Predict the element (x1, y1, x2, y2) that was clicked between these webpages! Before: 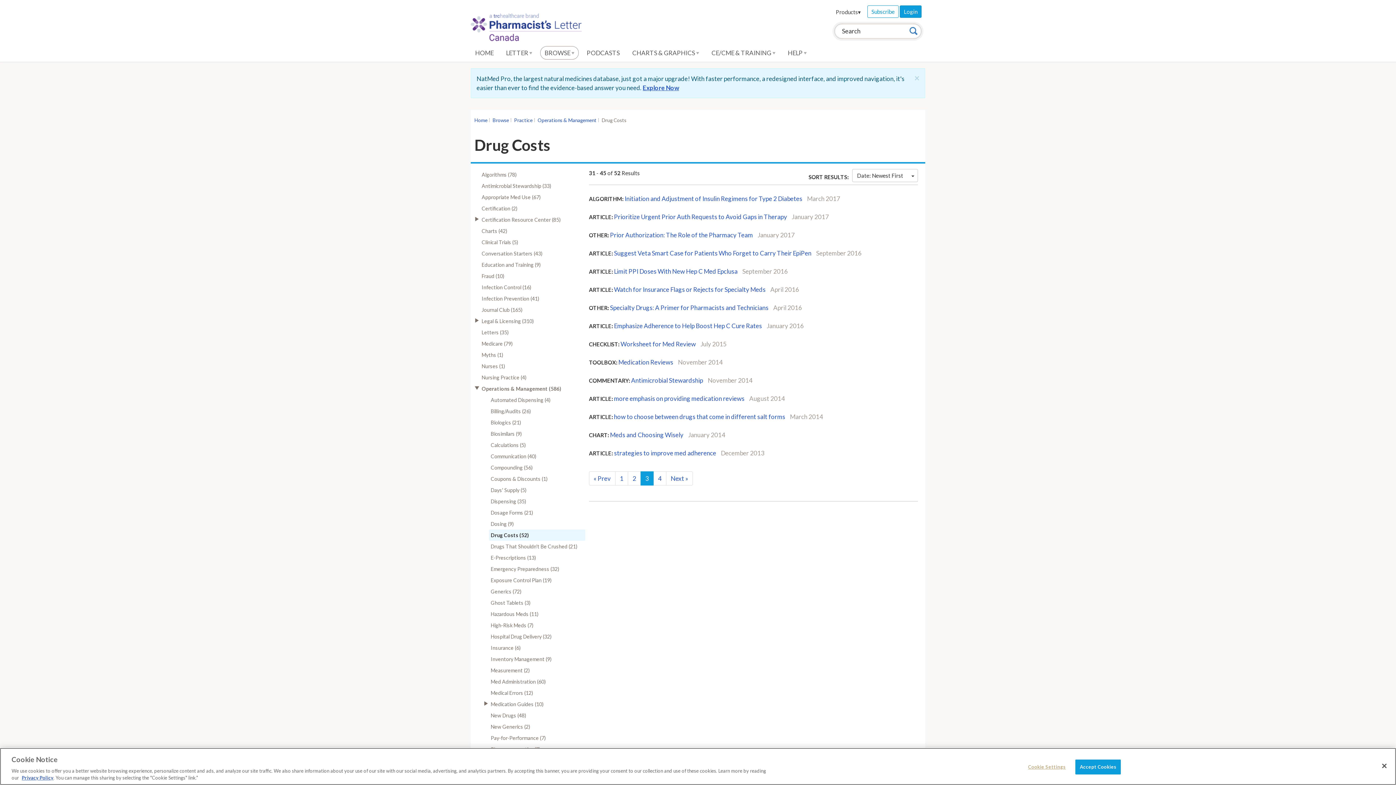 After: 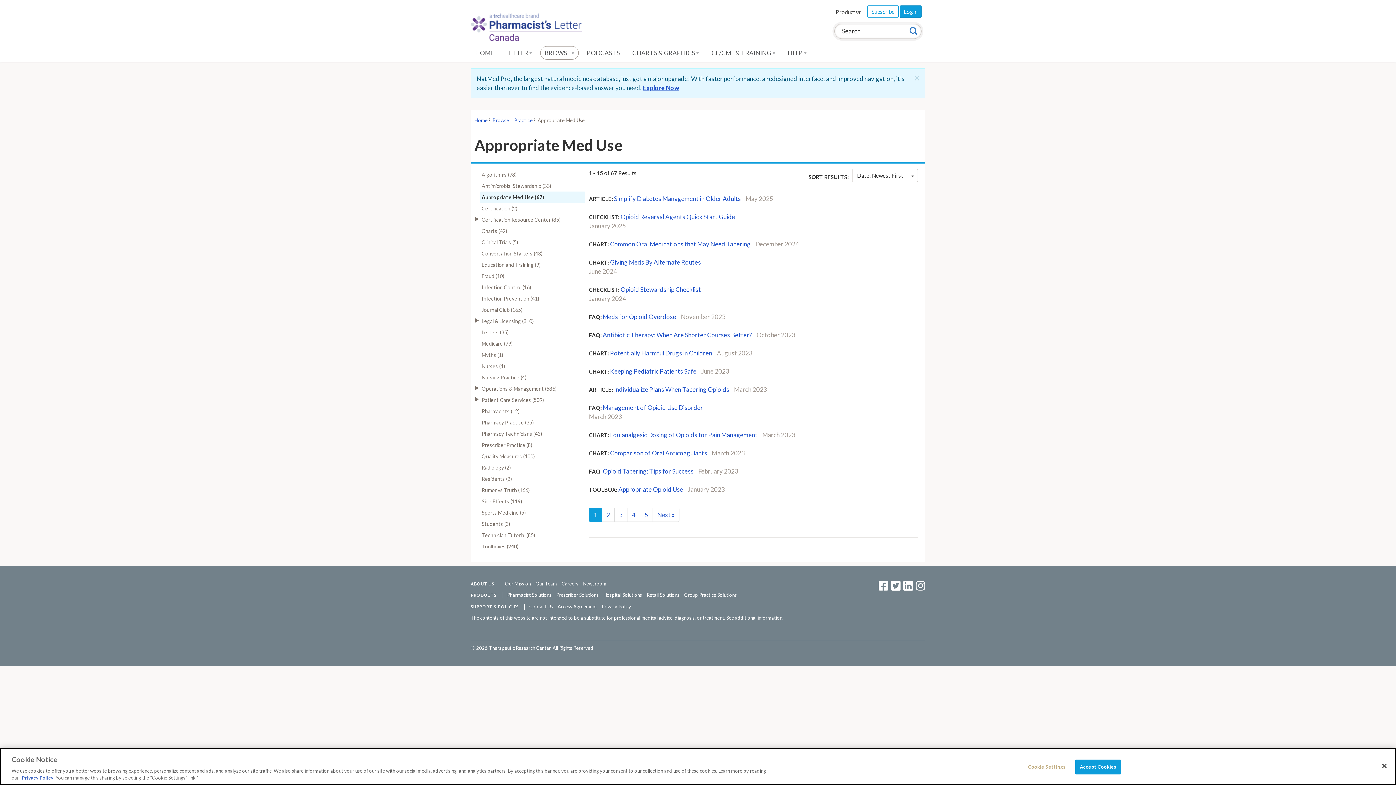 Action: label: Appropriate Med Use (67) bbox: (480, 191, 585, 202)